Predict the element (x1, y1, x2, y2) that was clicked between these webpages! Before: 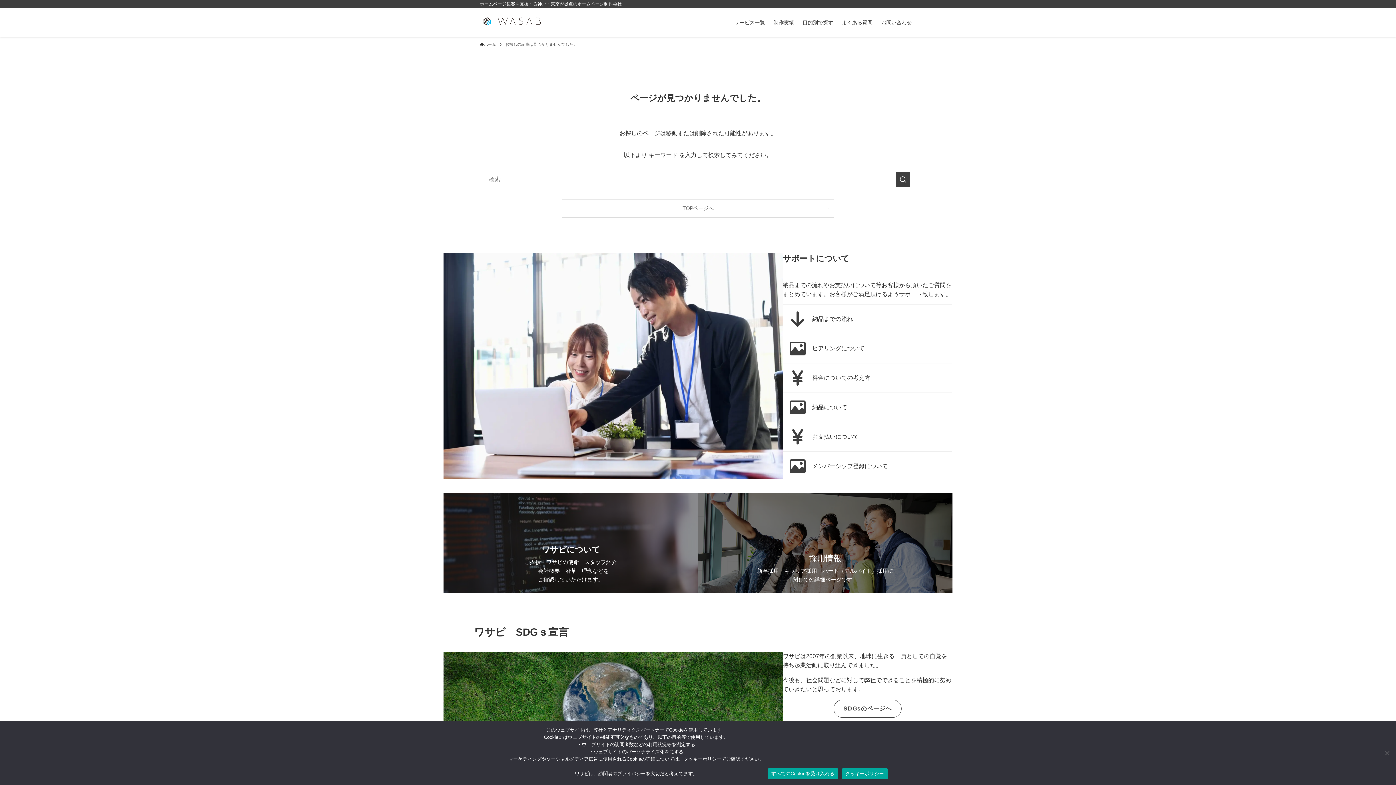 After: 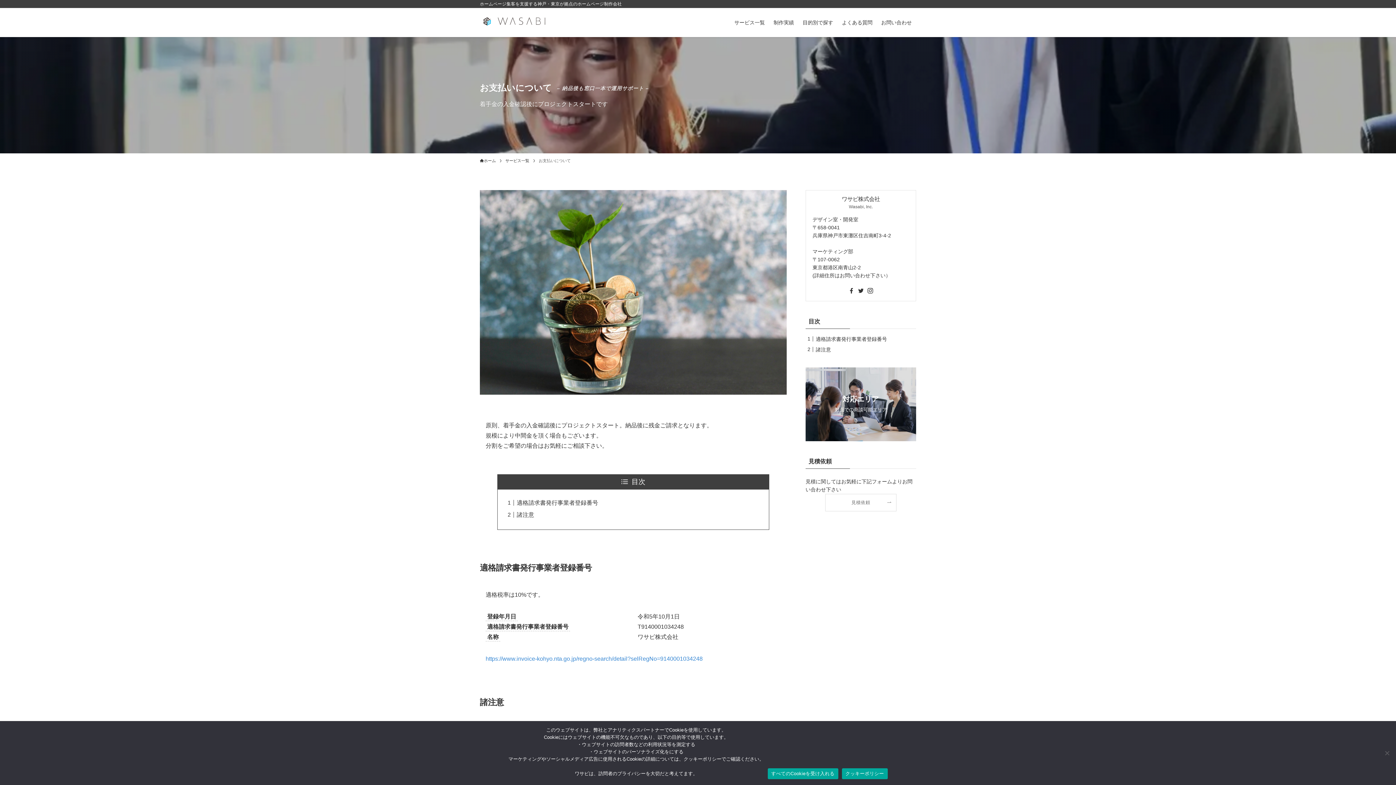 Action: label: お支払いについて bbox: (783, 422, 951, 451)